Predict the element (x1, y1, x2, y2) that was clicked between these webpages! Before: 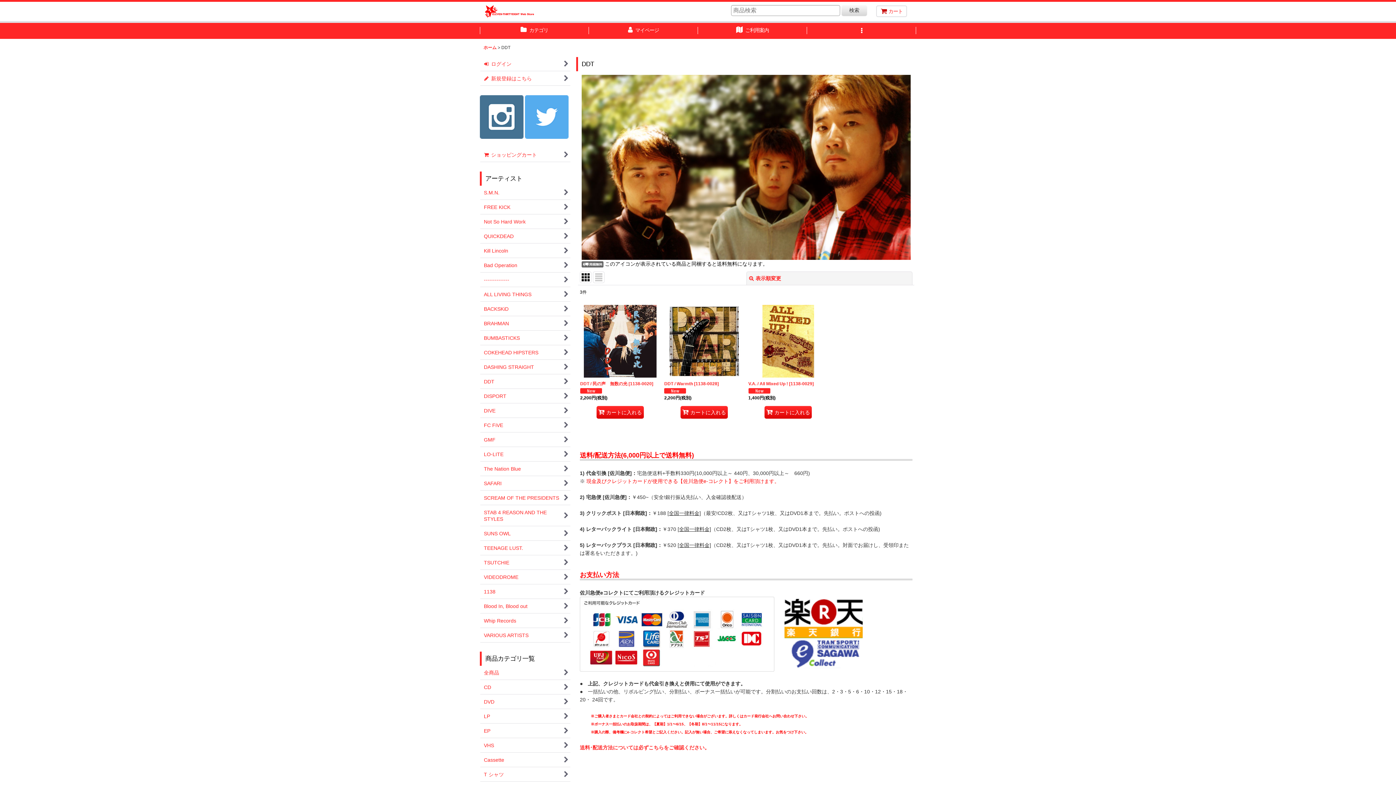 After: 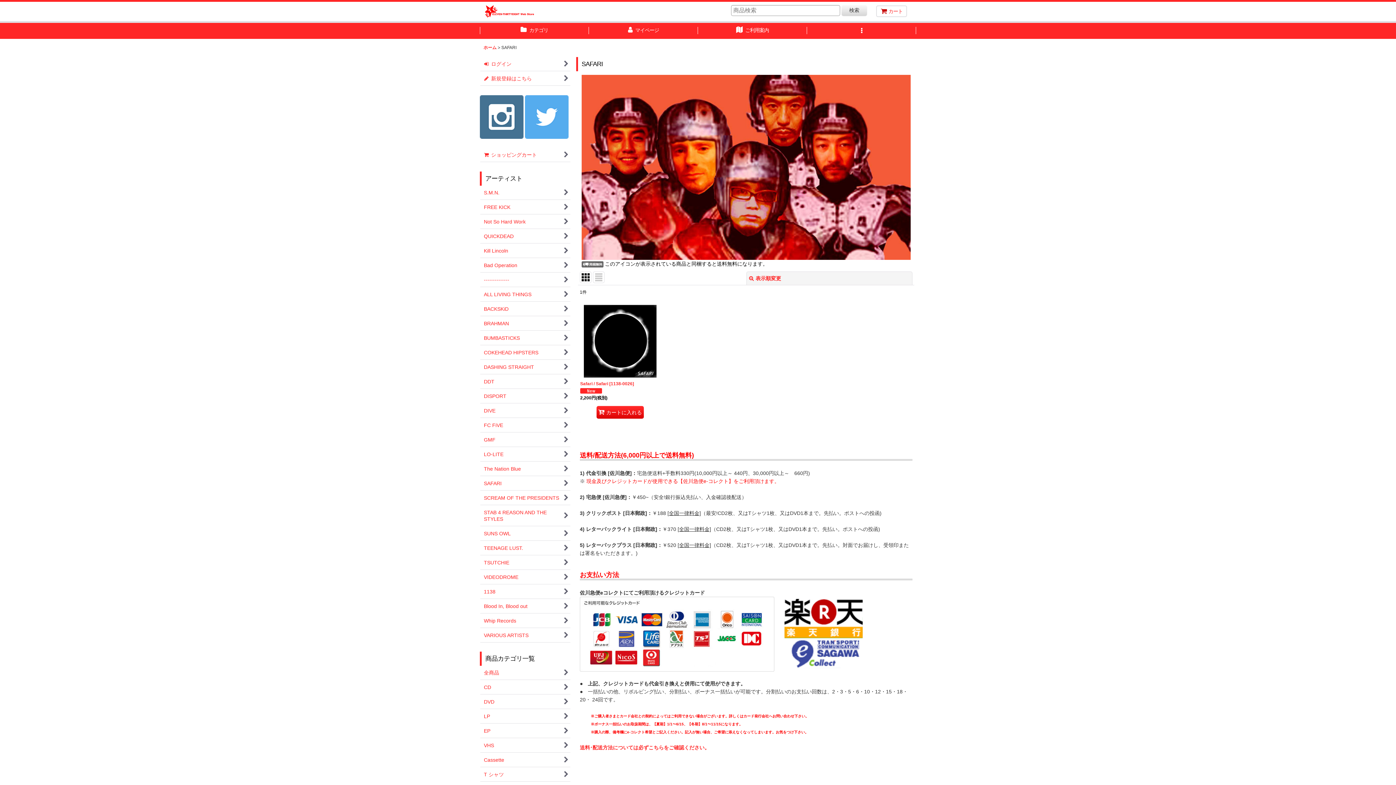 Action: bbox: (480, 476, 570, 491) label: SAFARI